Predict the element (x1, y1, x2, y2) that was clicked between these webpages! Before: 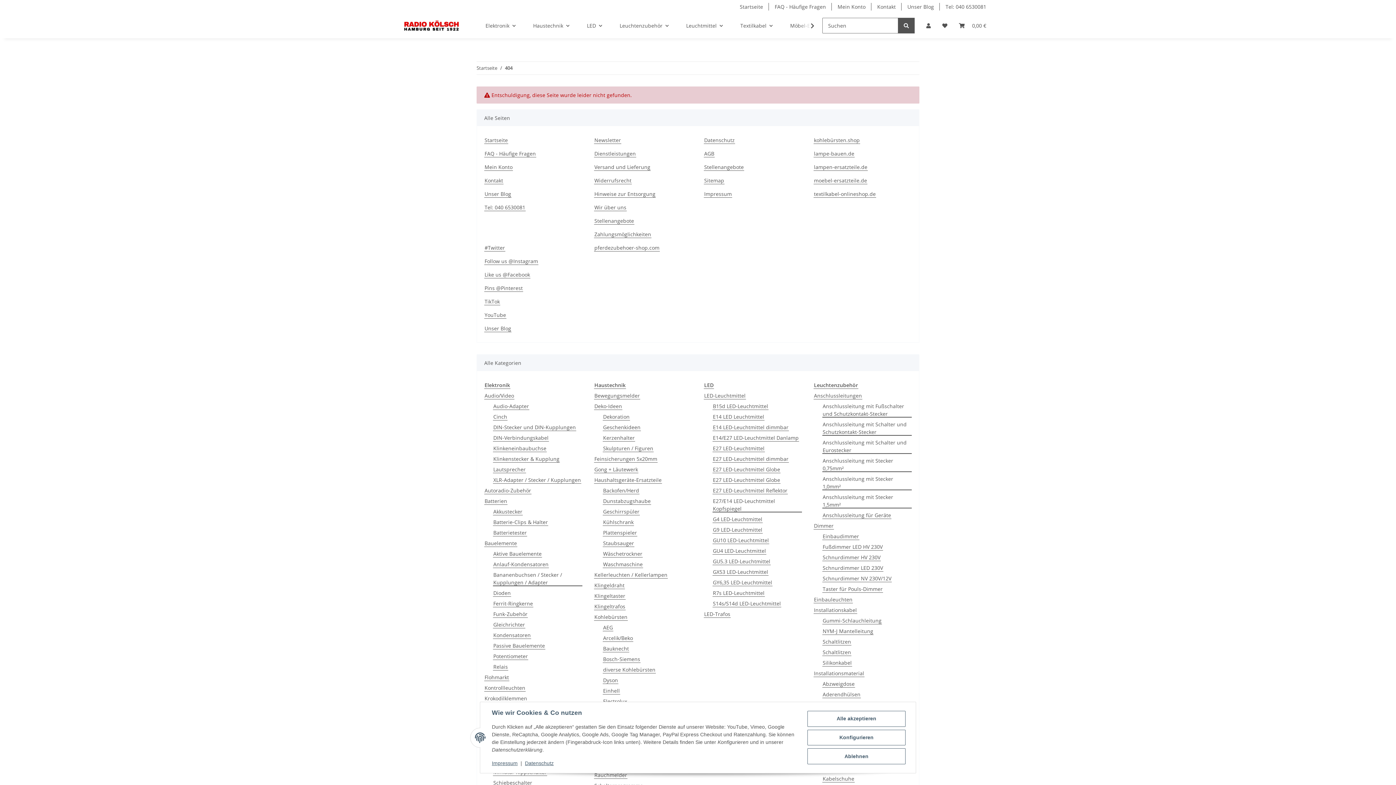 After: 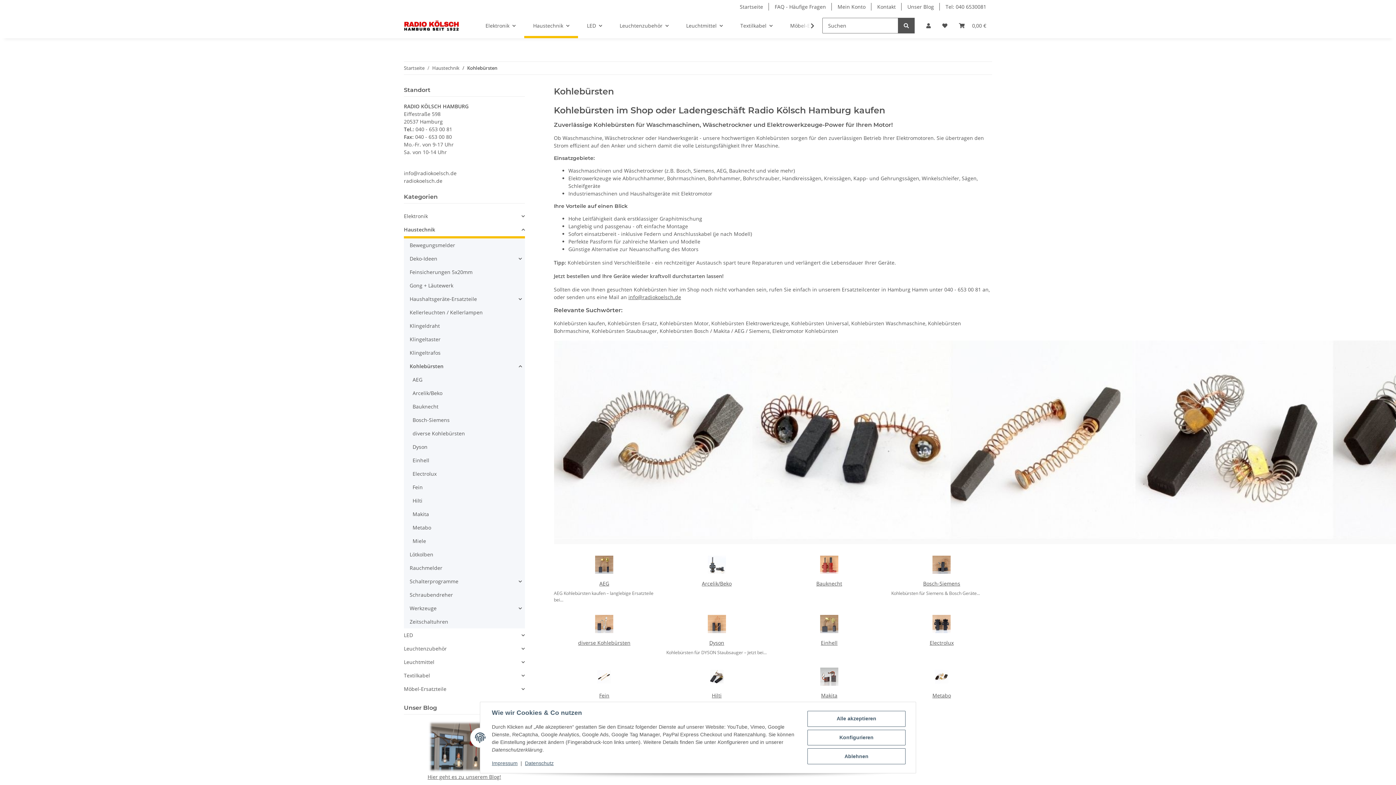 Action: bbox: (594, 613, 628, 621) label: Kohlebürsten